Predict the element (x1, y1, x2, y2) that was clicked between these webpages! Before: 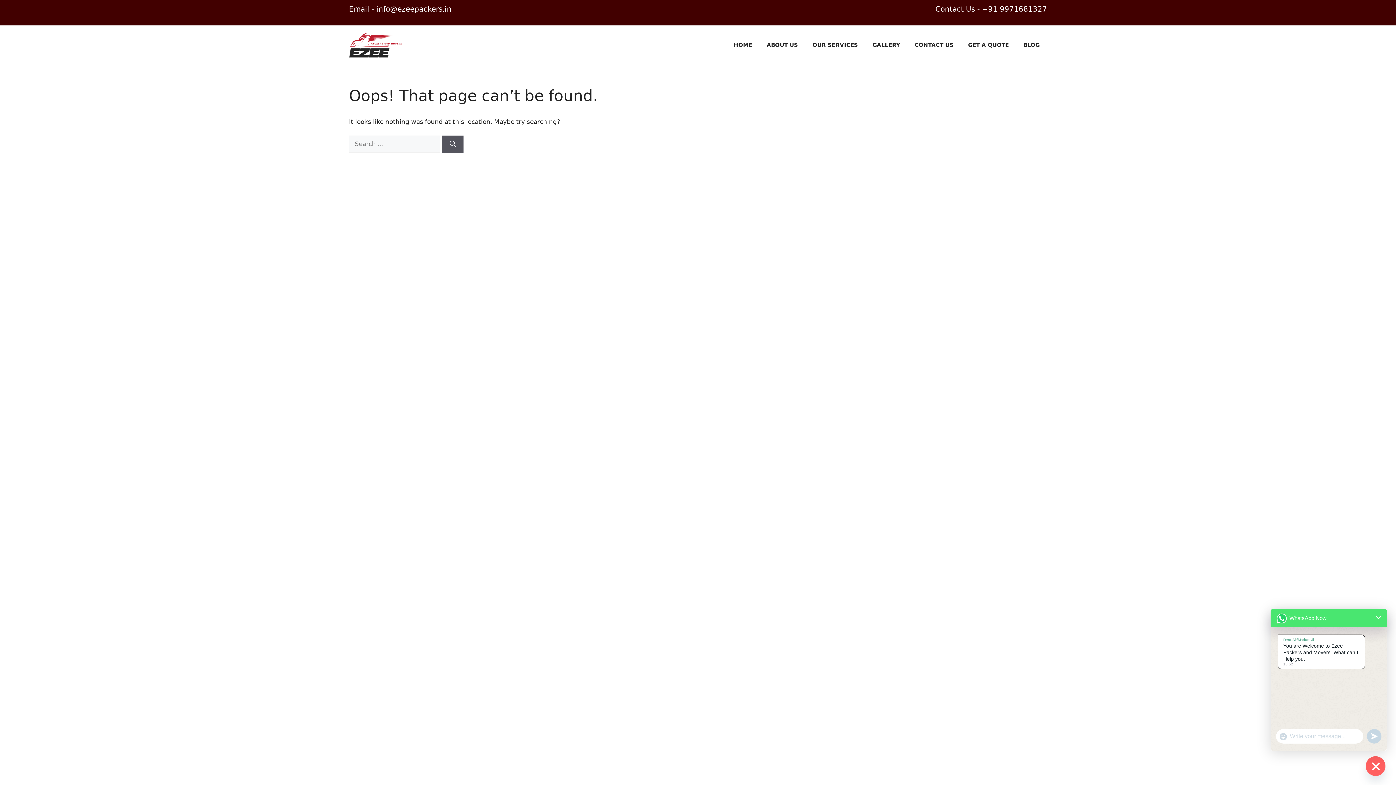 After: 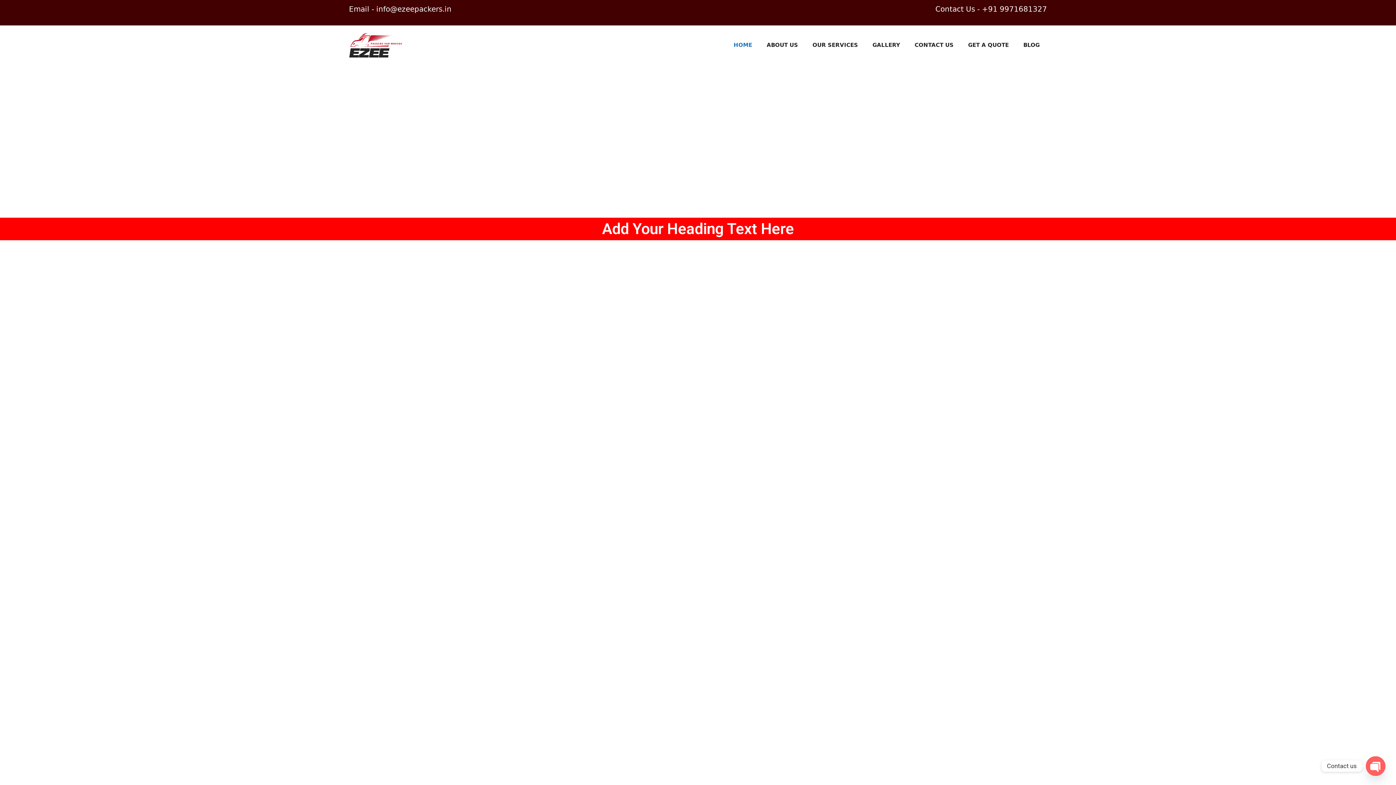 Action: bbox: (349, 41, 403, 48)